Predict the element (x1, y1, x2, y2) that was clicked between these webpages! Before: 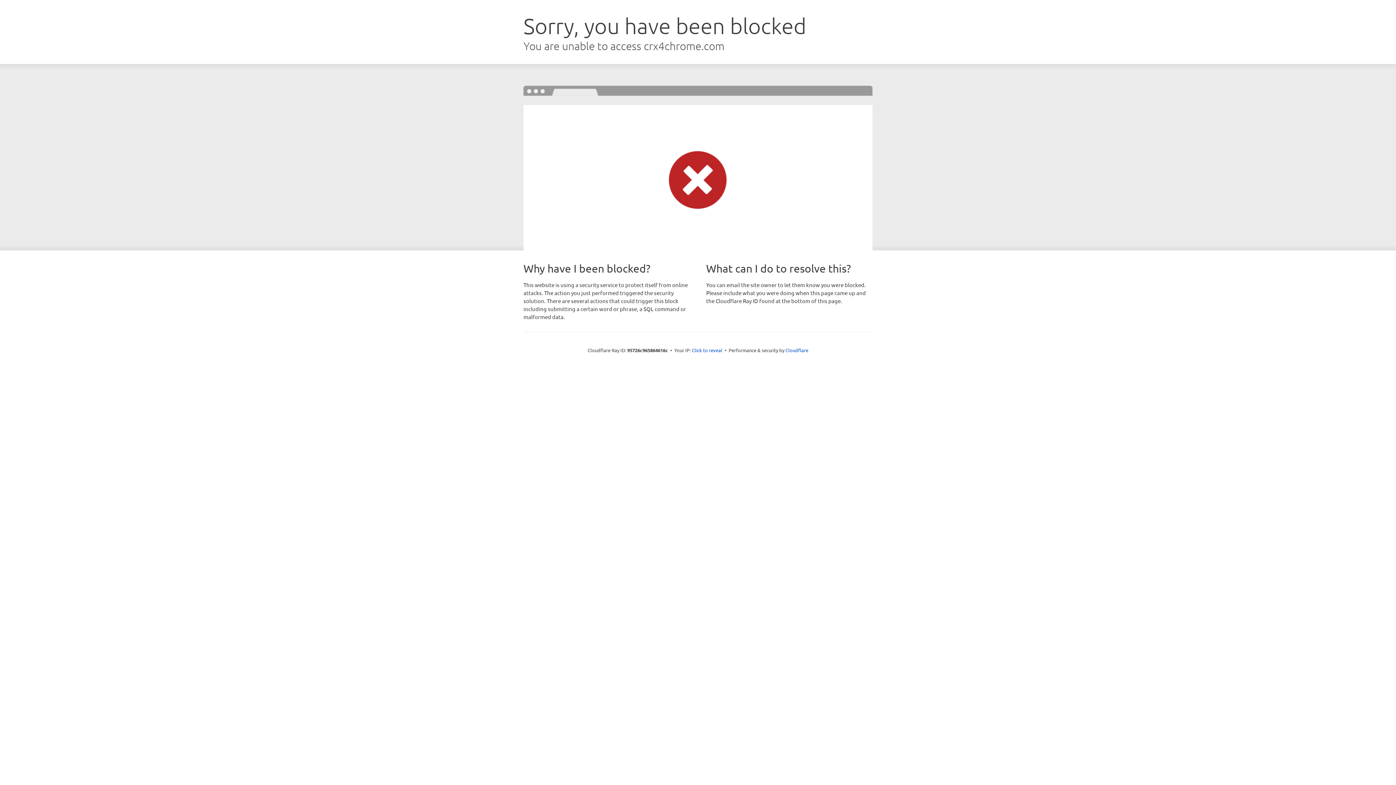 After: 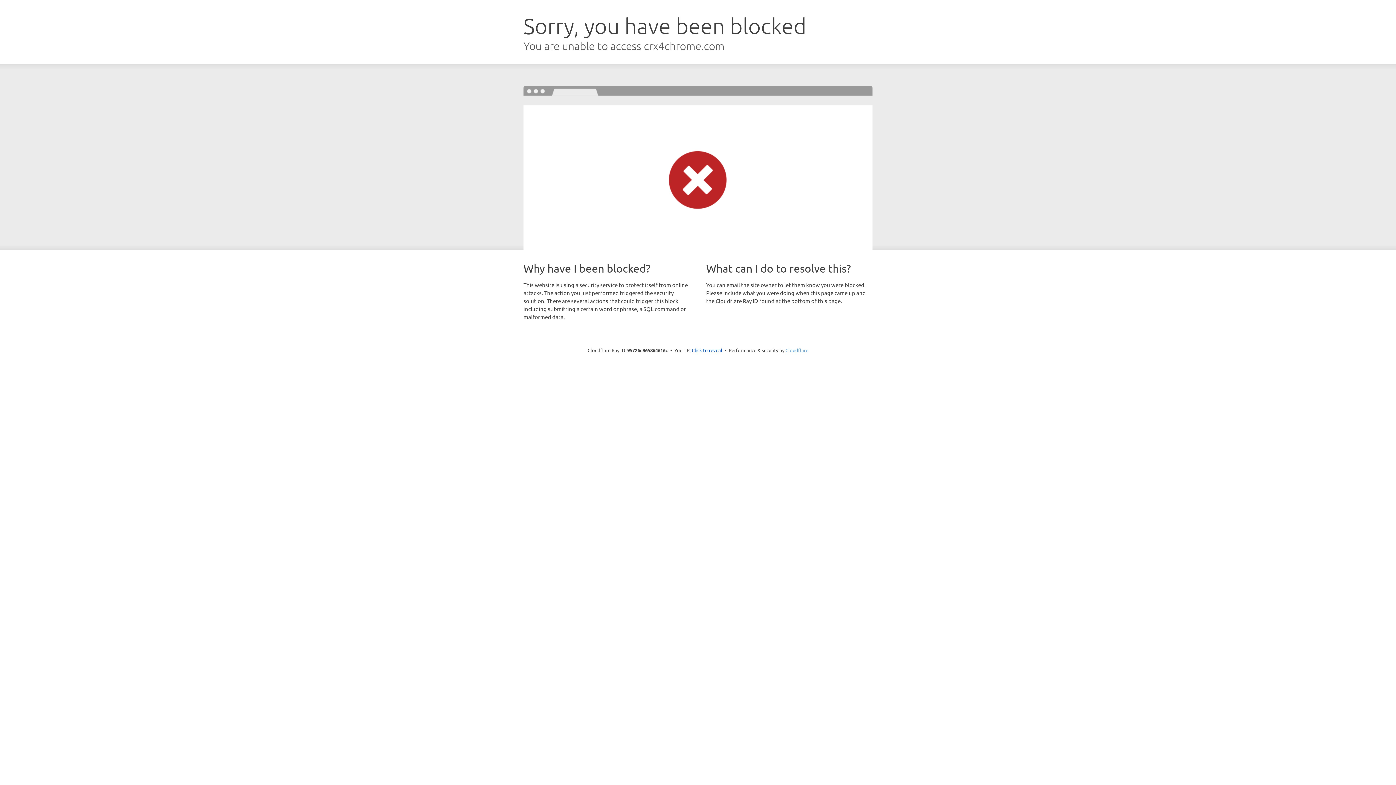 Action: label: Cloudflare bbox: (785, 347, 808, 353)